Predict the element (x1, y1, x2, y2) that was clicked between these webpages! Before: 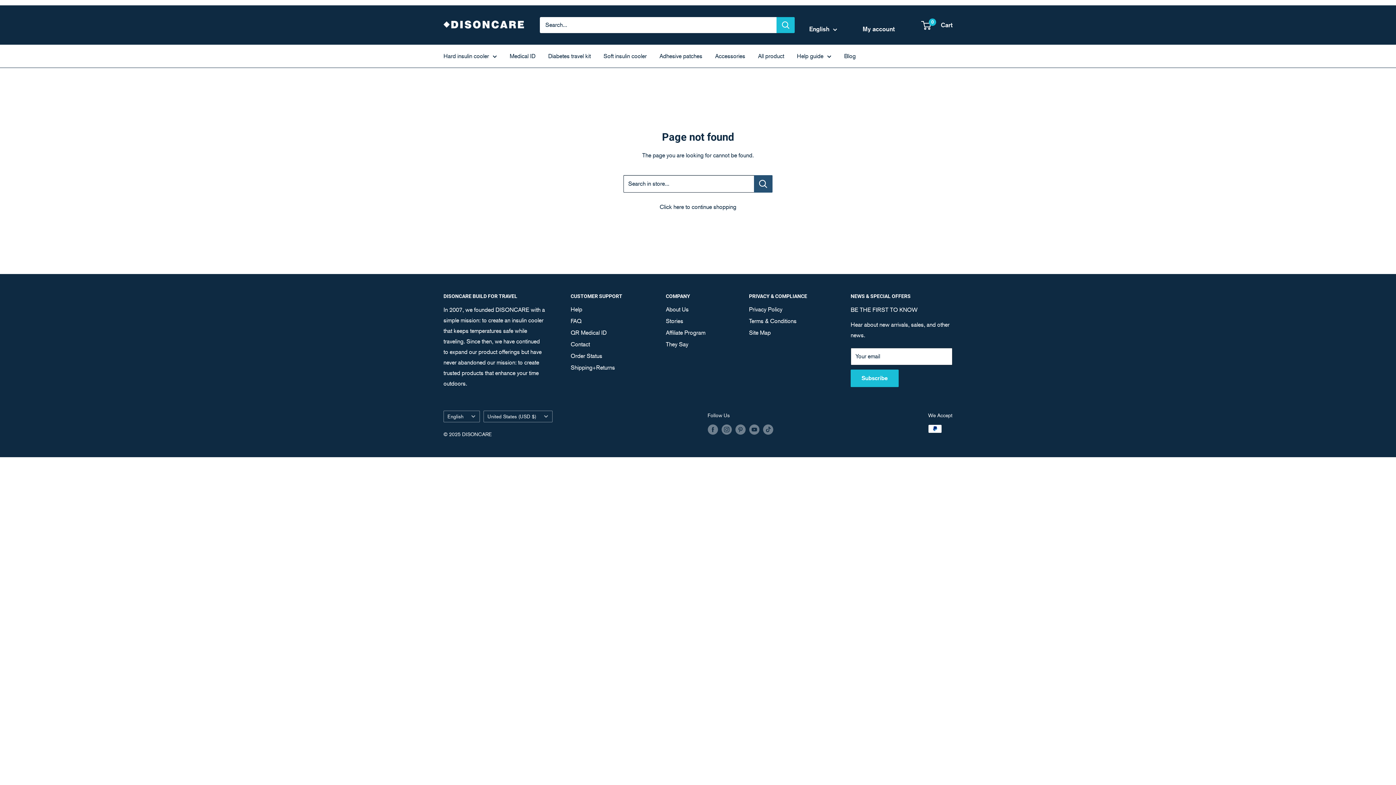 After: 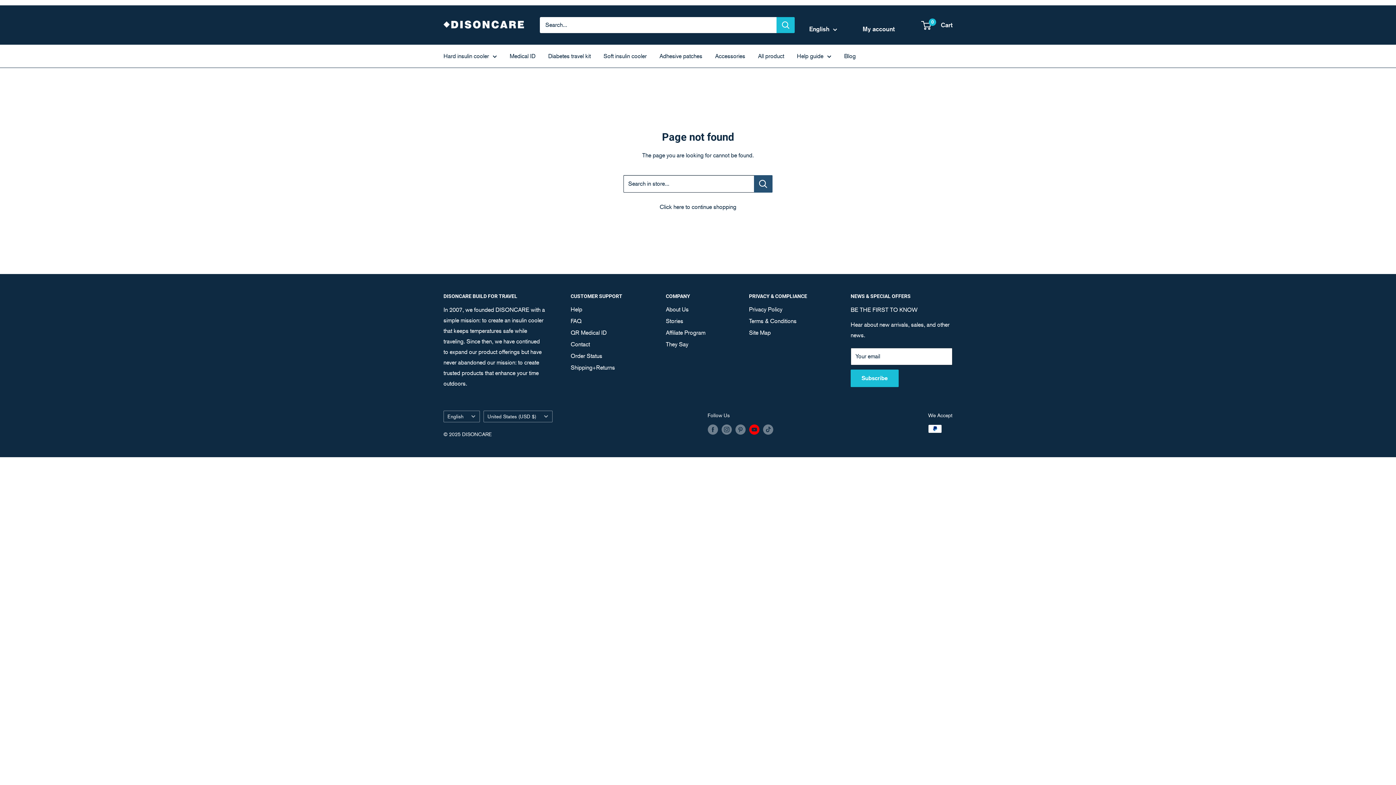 Action: label: Follow us on YouTube bbox: (749, 424, 759, 434)